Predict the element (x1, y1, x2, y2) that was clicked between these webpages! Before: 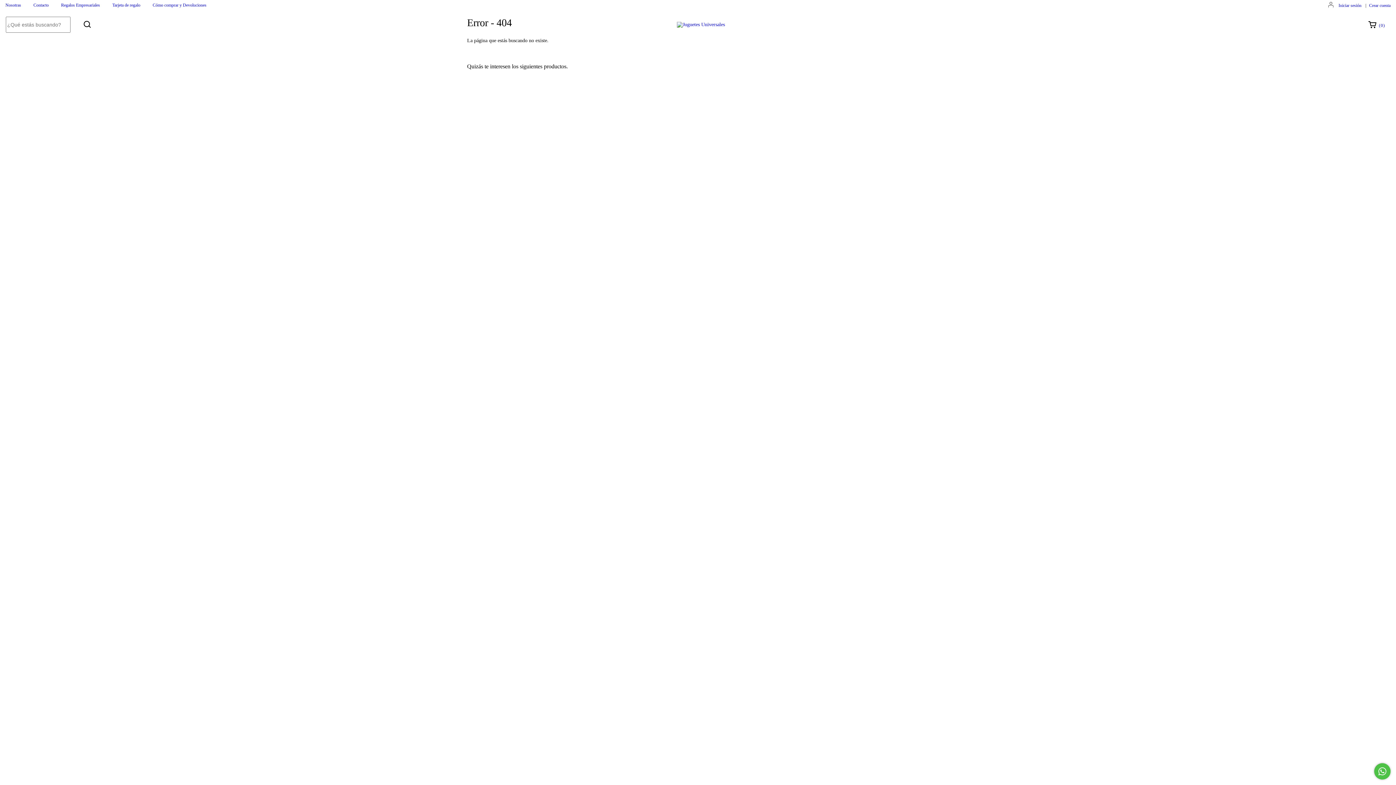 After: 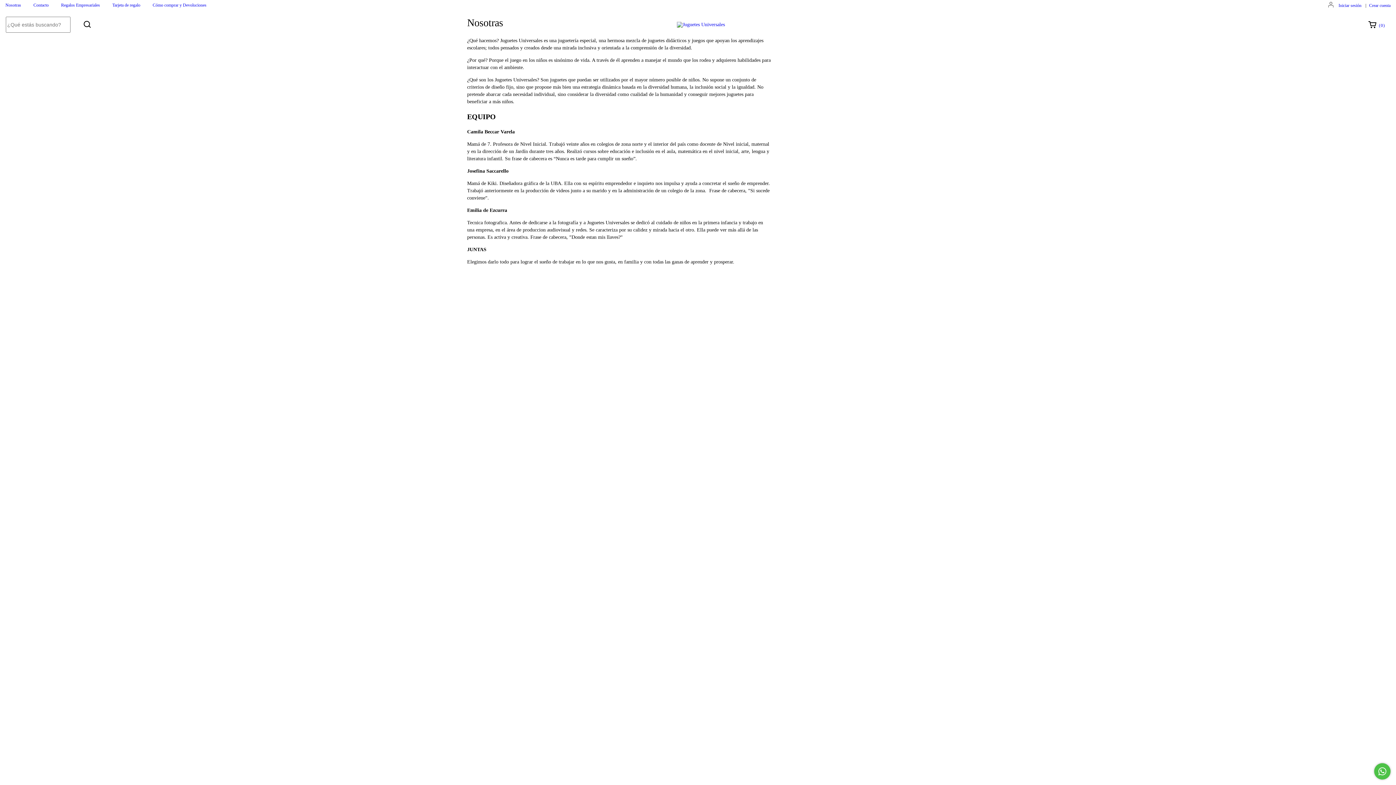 Action: bbox: (5, 2, 21, 7) label: Nosotras